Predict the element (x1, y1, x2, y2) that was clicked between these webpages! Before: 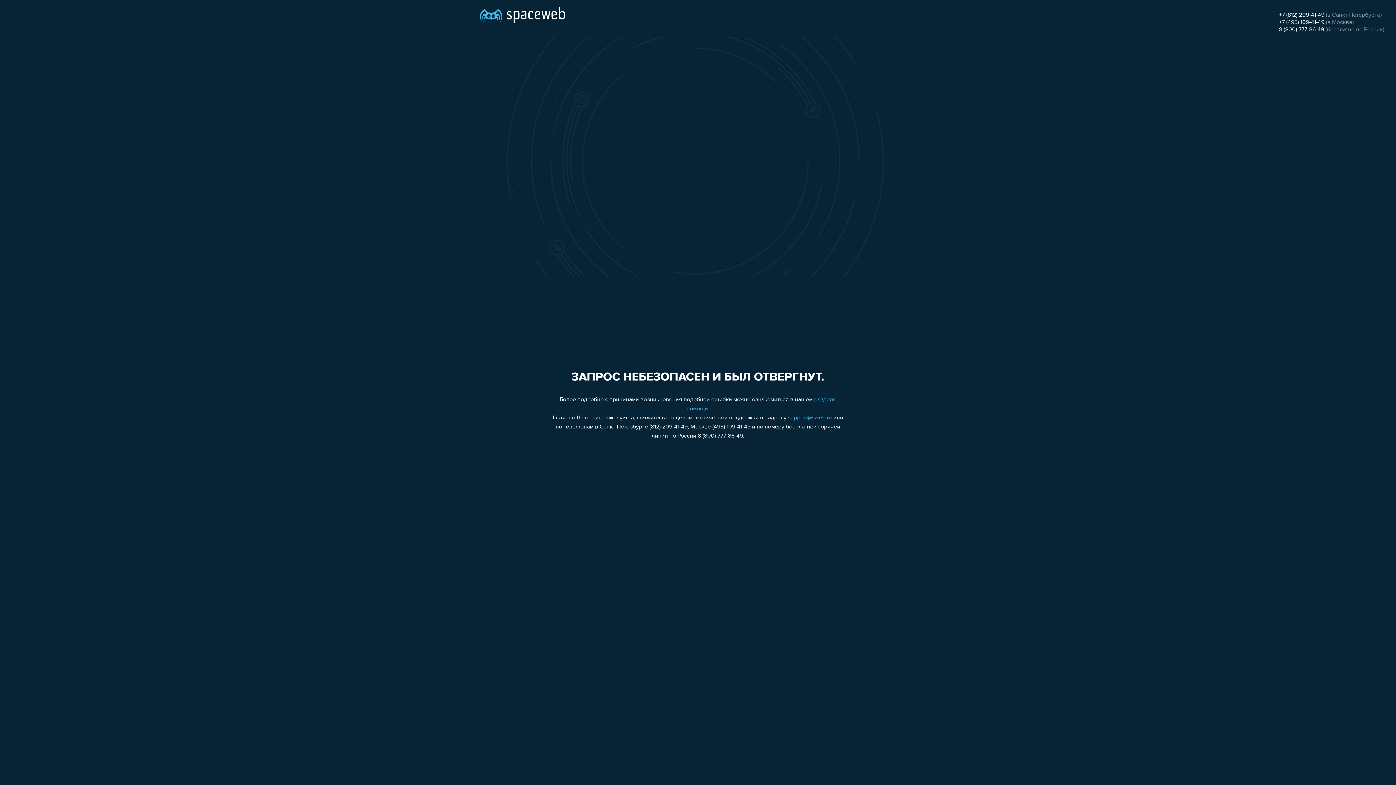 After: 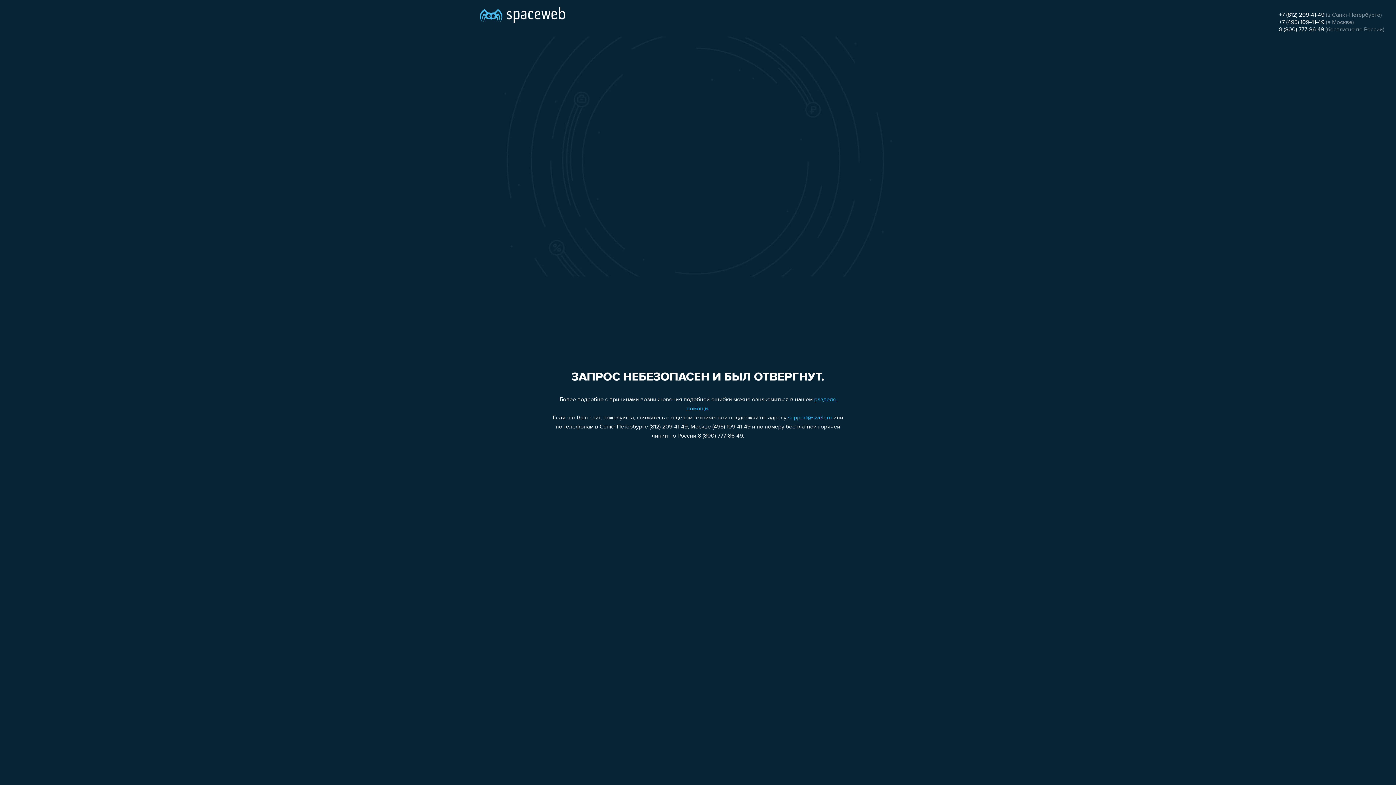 Action: bbox: (1279, 19, 1324, 25) label: +7 (495) 109-41-49